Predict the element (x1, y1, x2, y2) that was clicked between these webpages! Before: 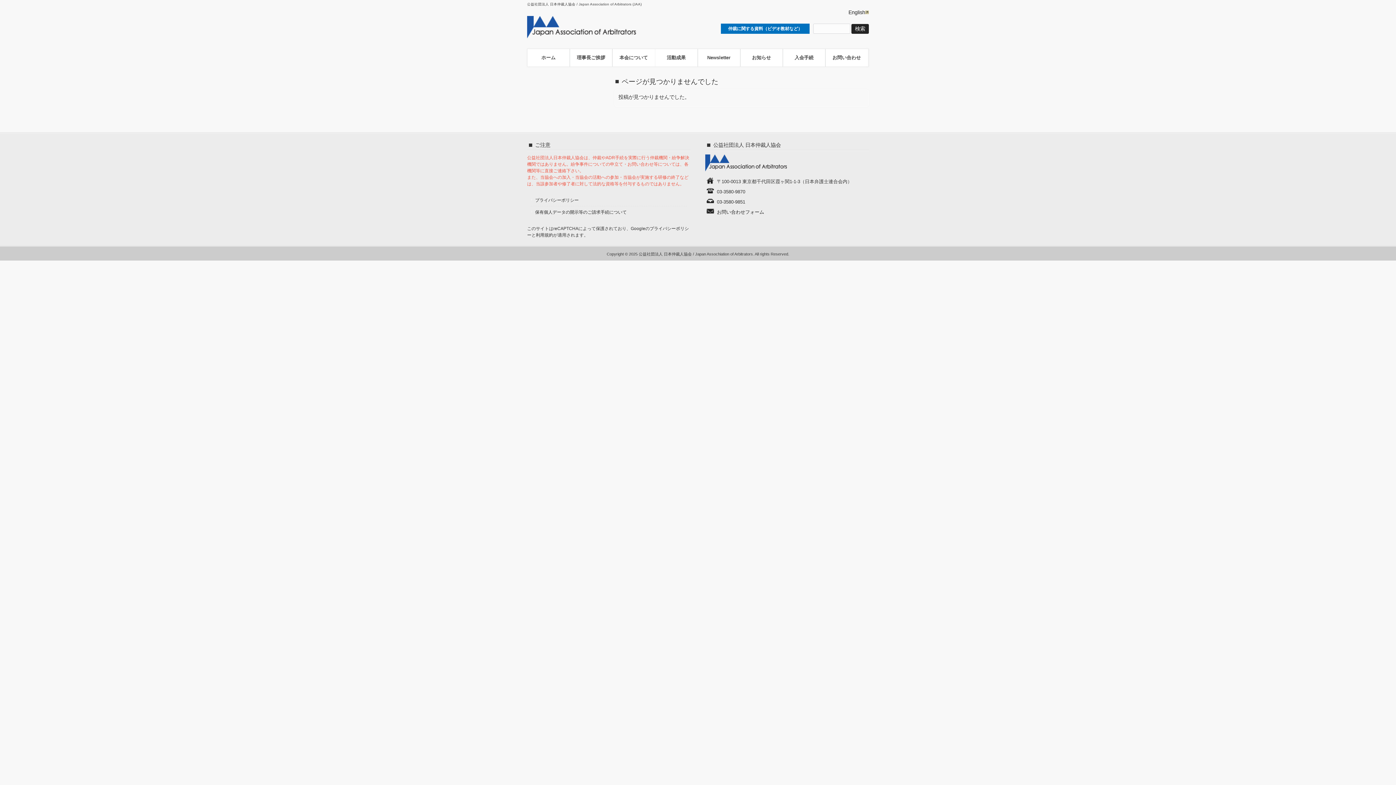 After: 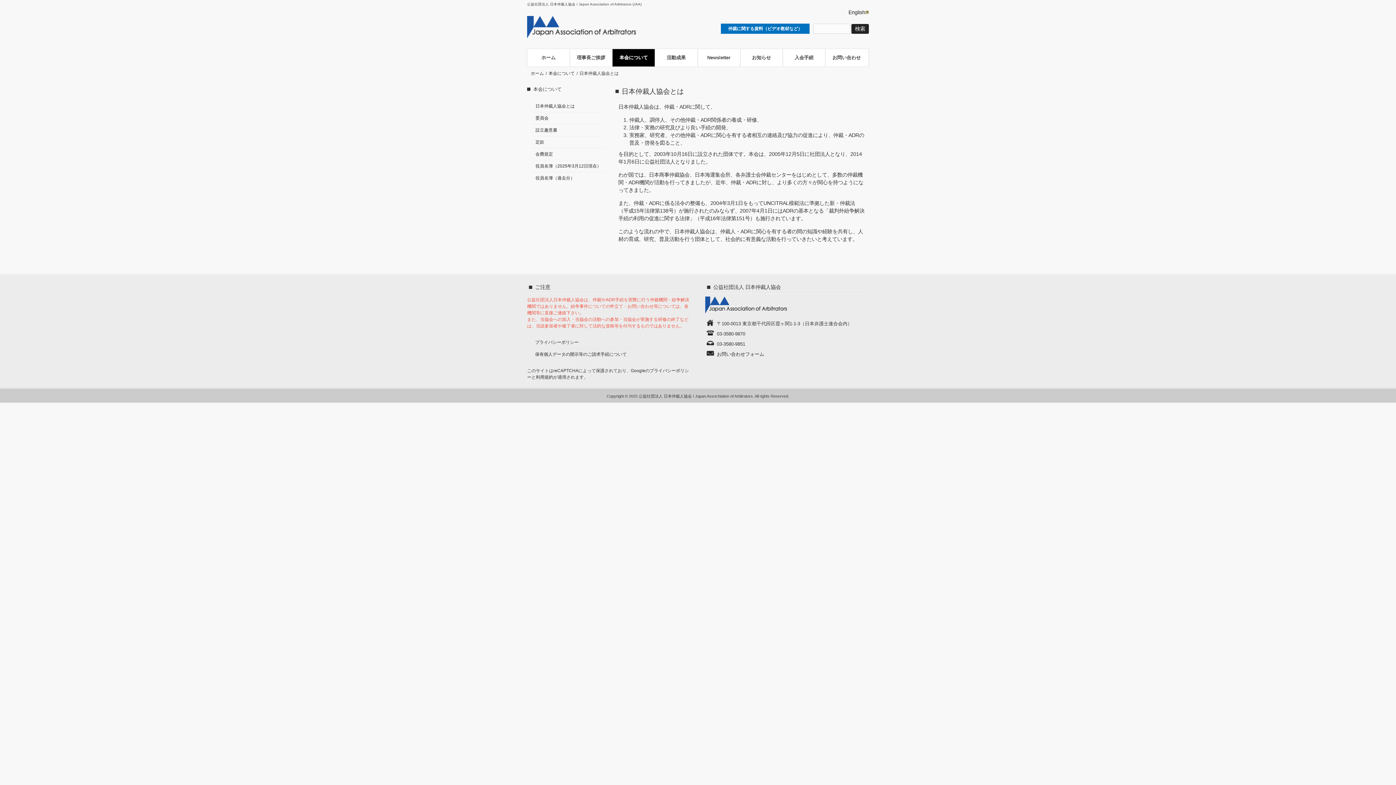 Action: label: 本会について bbox: (612, 49, 654, 66)